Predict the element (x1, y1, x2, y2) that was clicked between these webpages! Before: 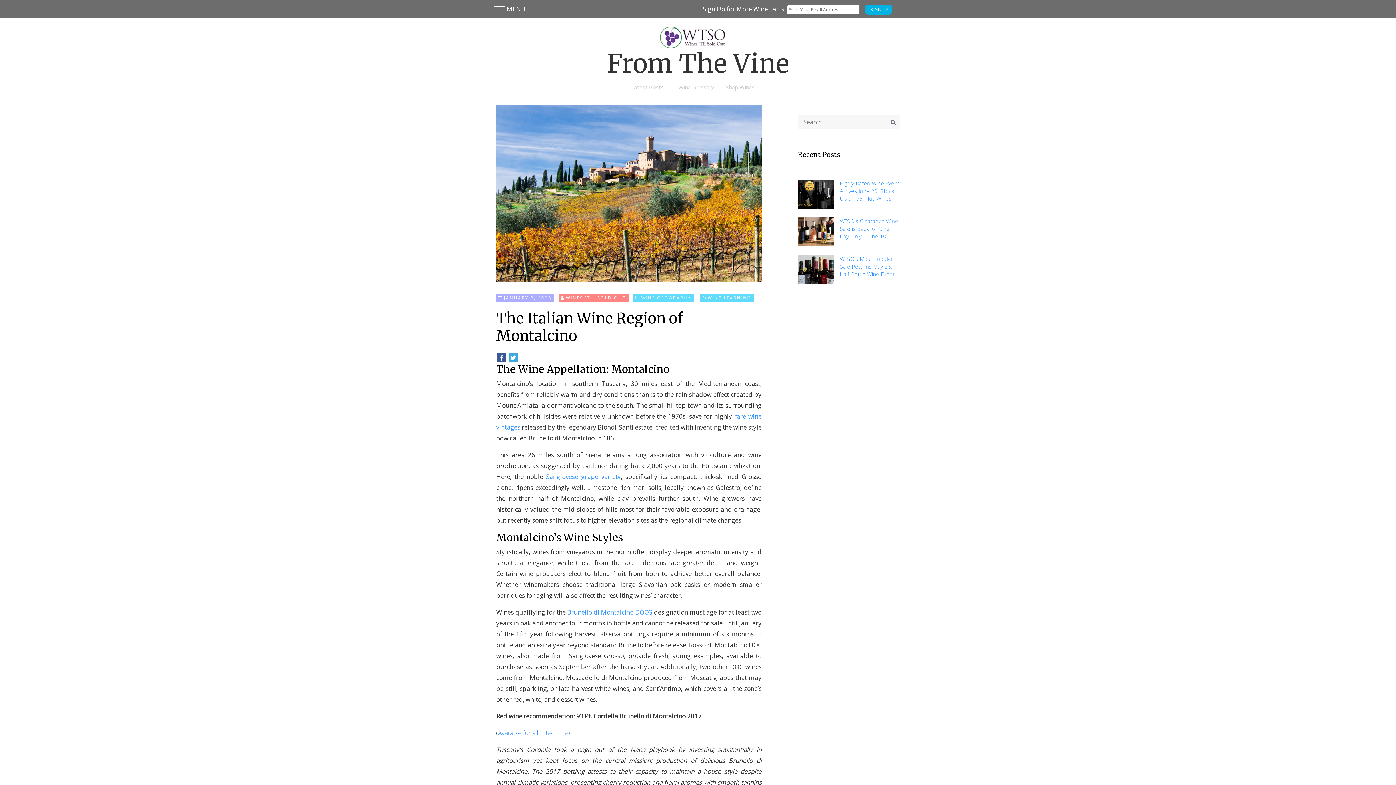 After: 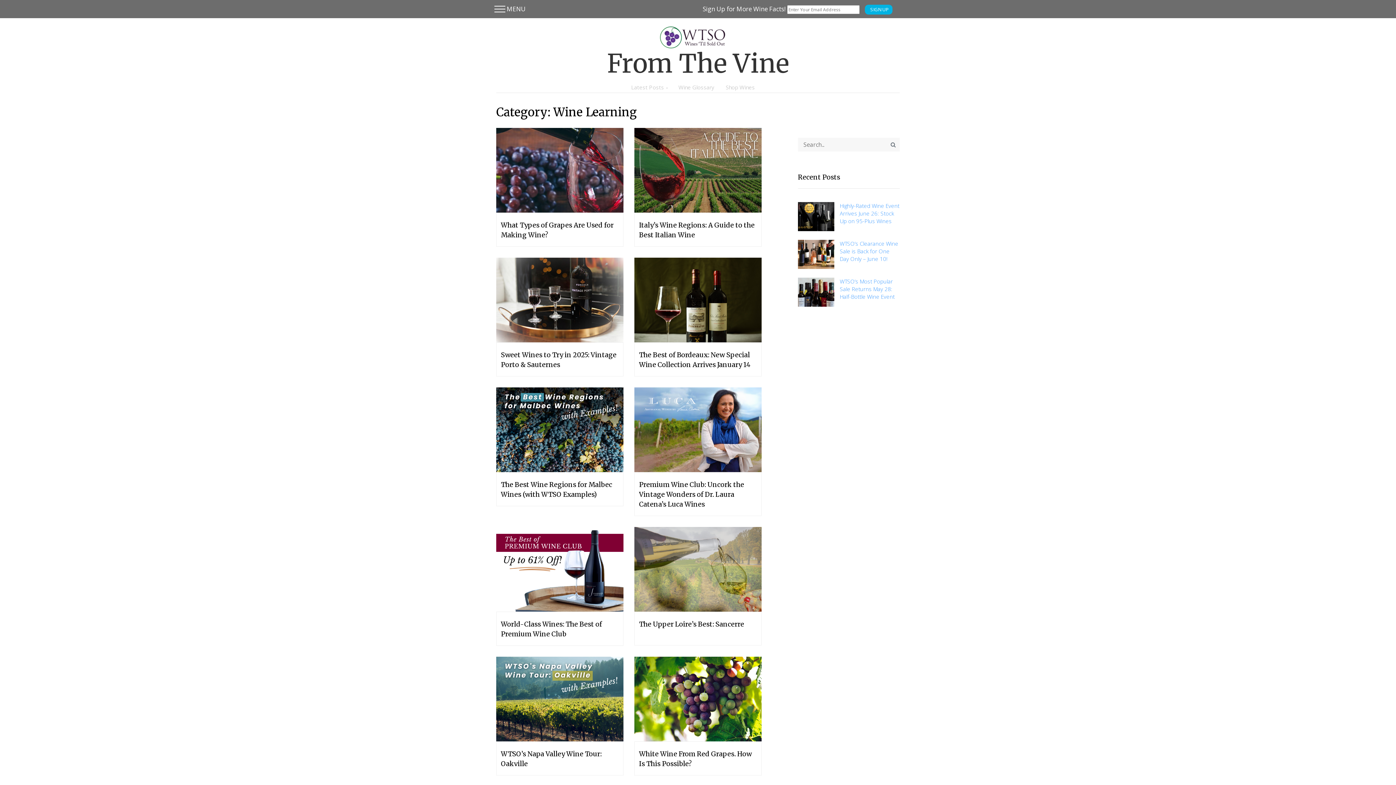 Action: label: WINE LEARNING bbox: (700, 293, 754, 302)